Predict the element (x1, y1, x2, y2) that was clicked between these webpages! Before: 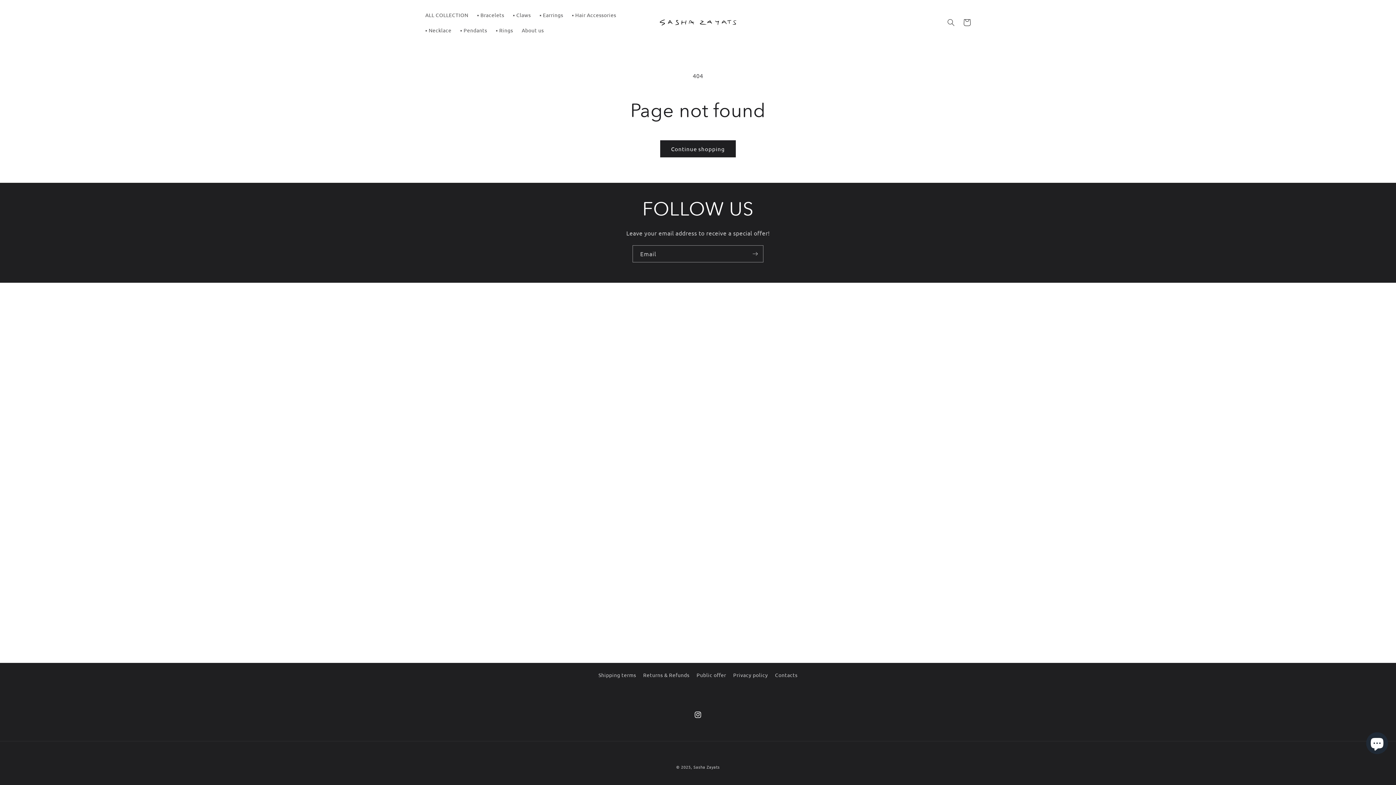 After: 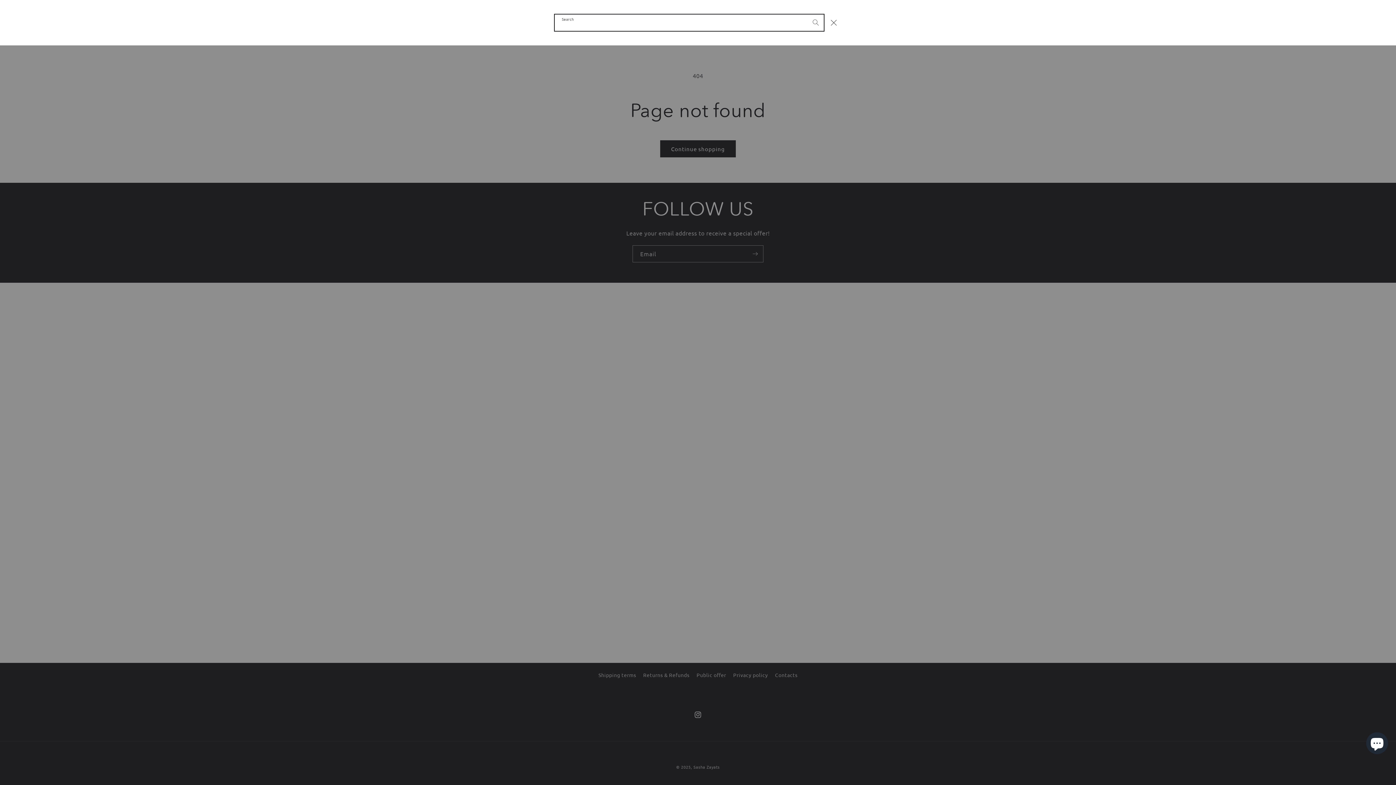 Action: label: Search bbox: (943, 14, 959, 30)